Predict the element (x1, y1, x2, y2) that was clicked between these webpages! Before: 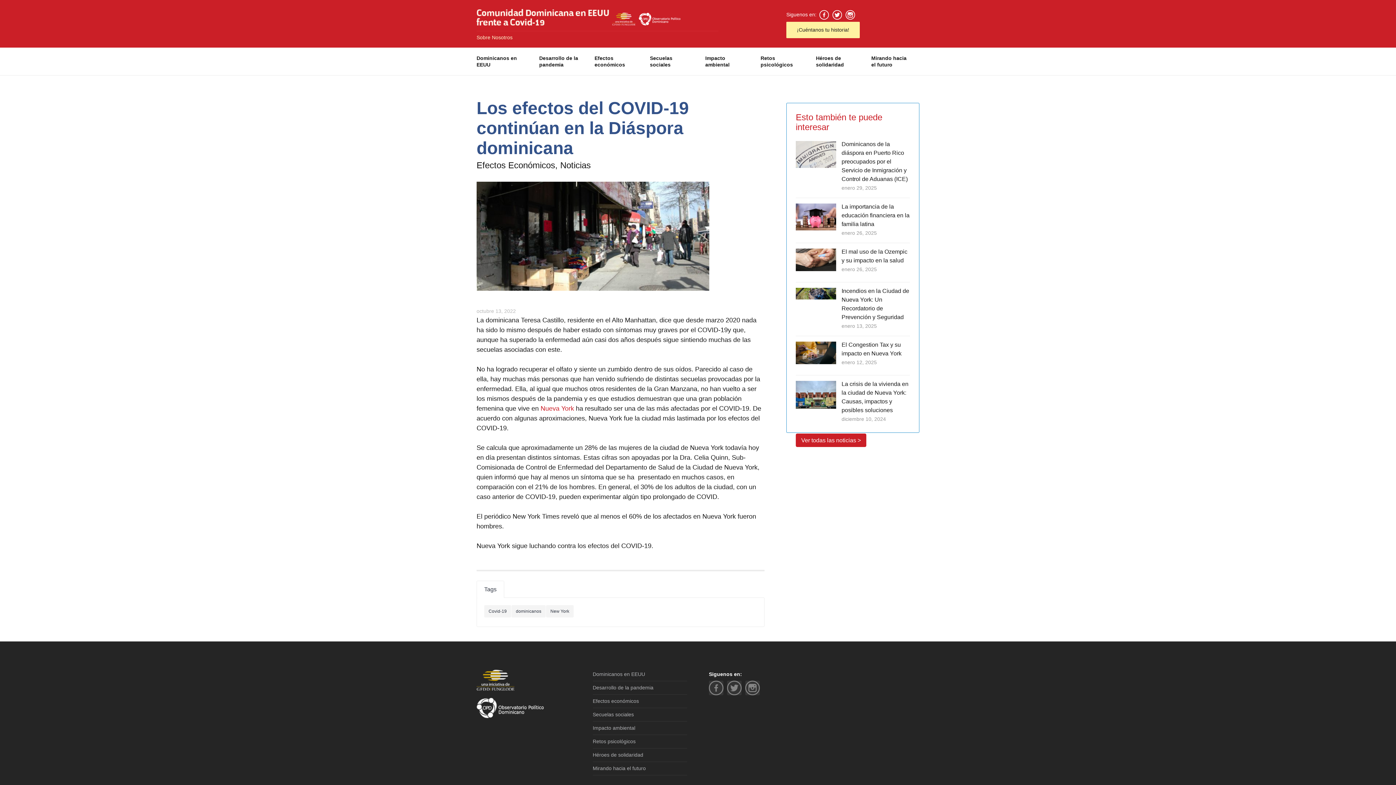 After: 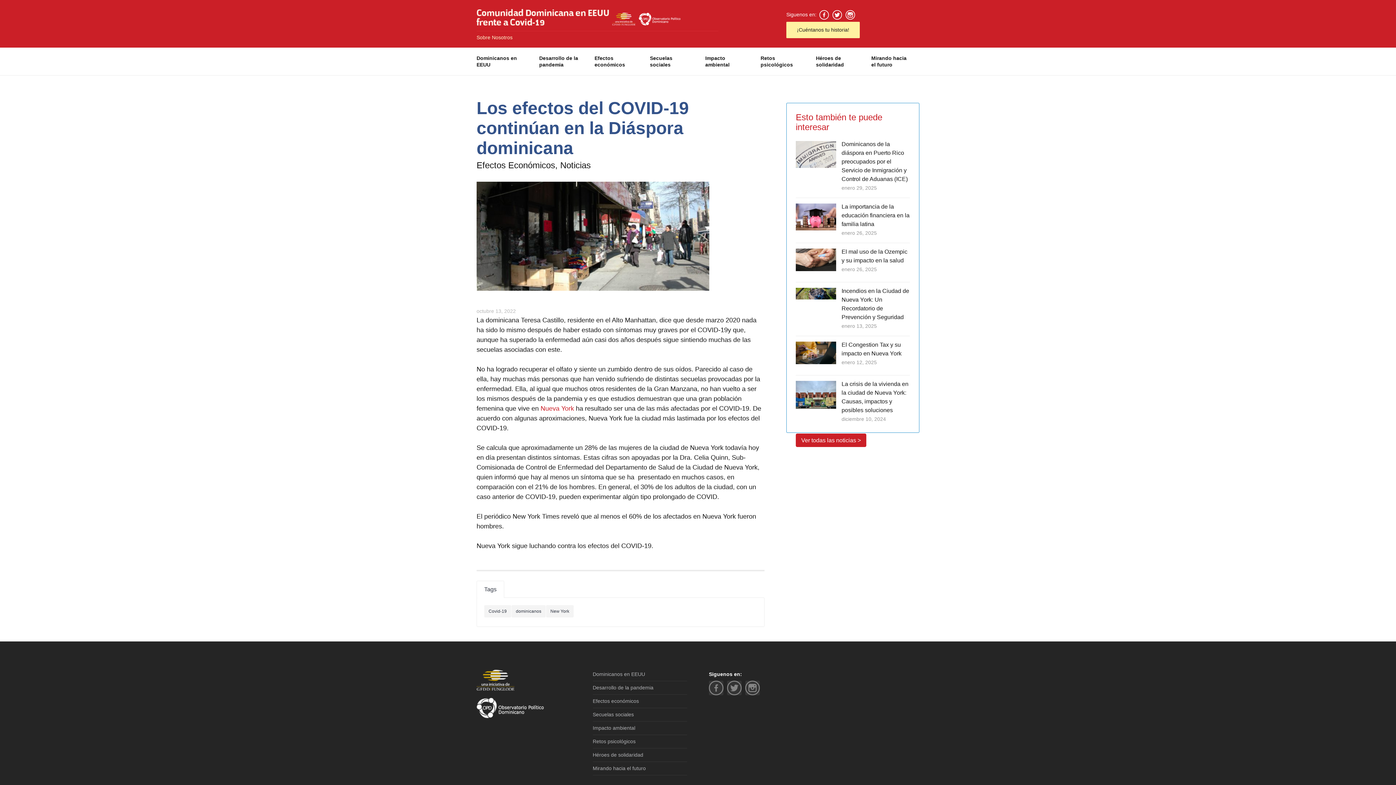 Action: bbox: (476, 704, 544, 710)